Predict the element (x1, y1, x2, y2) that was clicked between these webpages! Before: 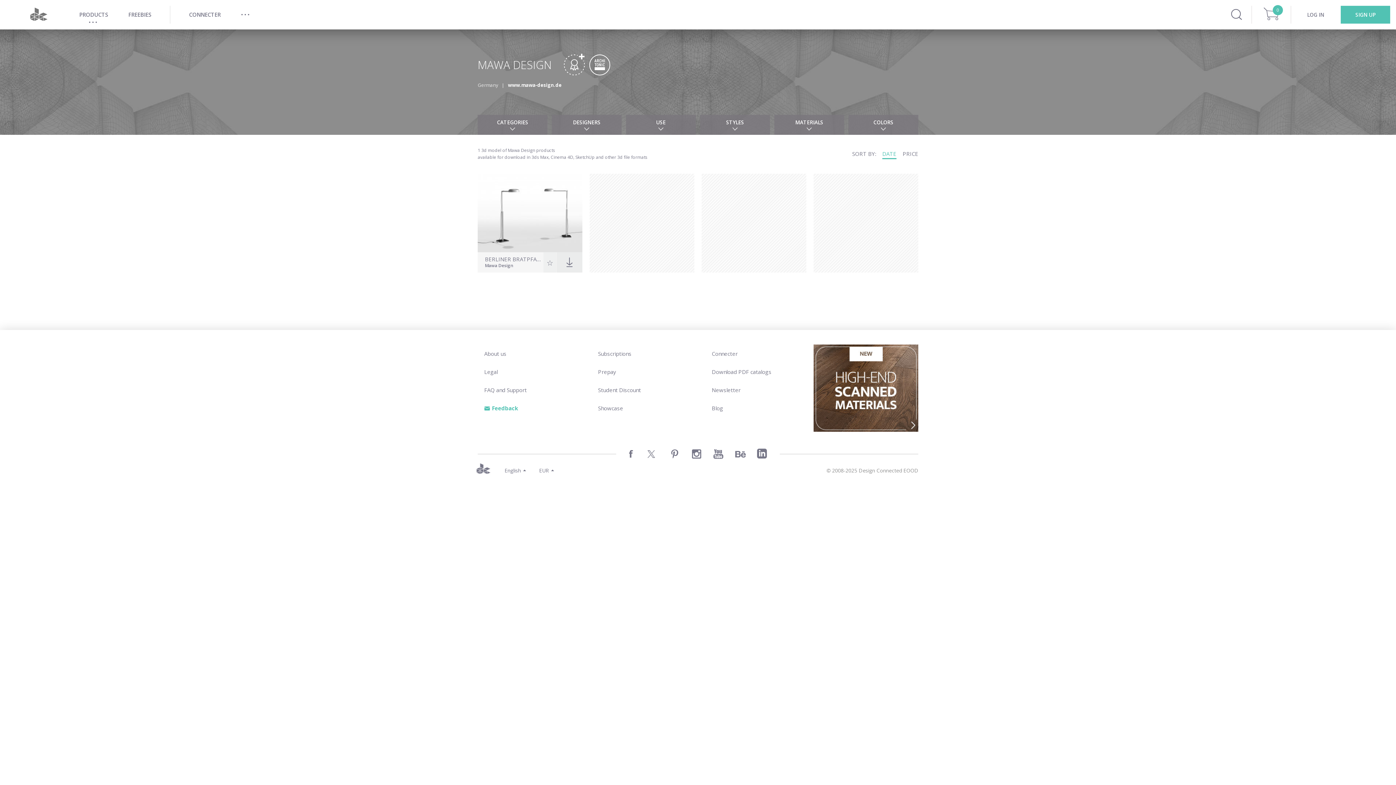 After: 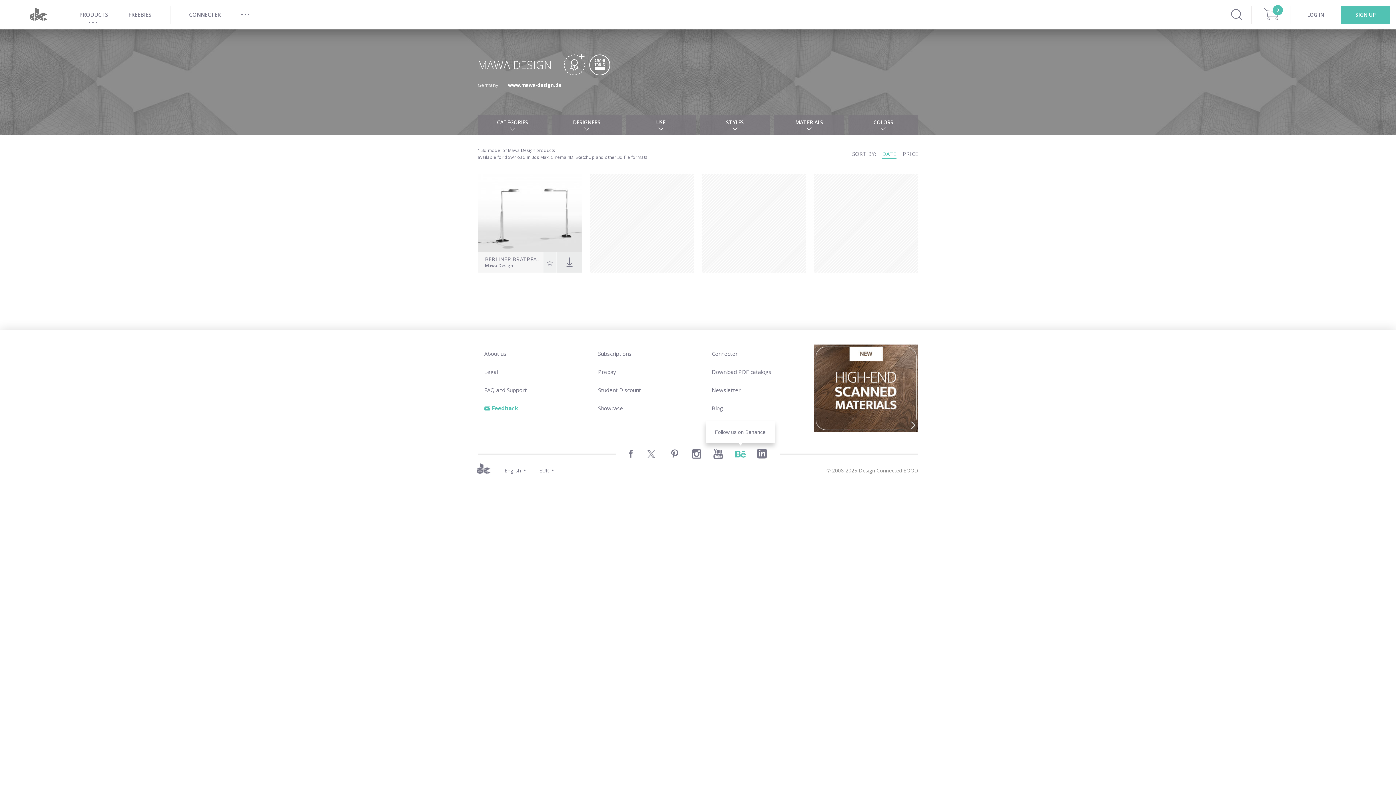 Action: bbox: (734, 448, 745, 460)